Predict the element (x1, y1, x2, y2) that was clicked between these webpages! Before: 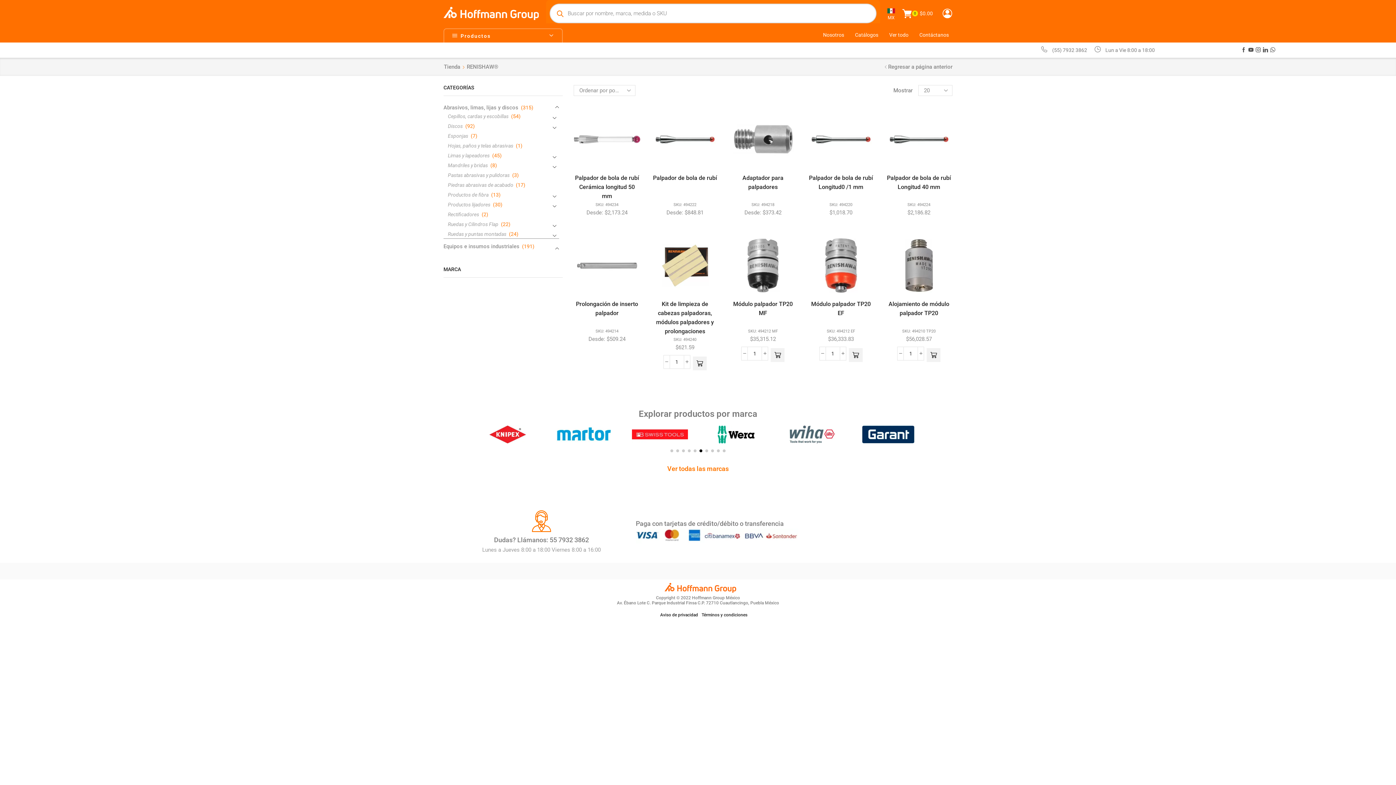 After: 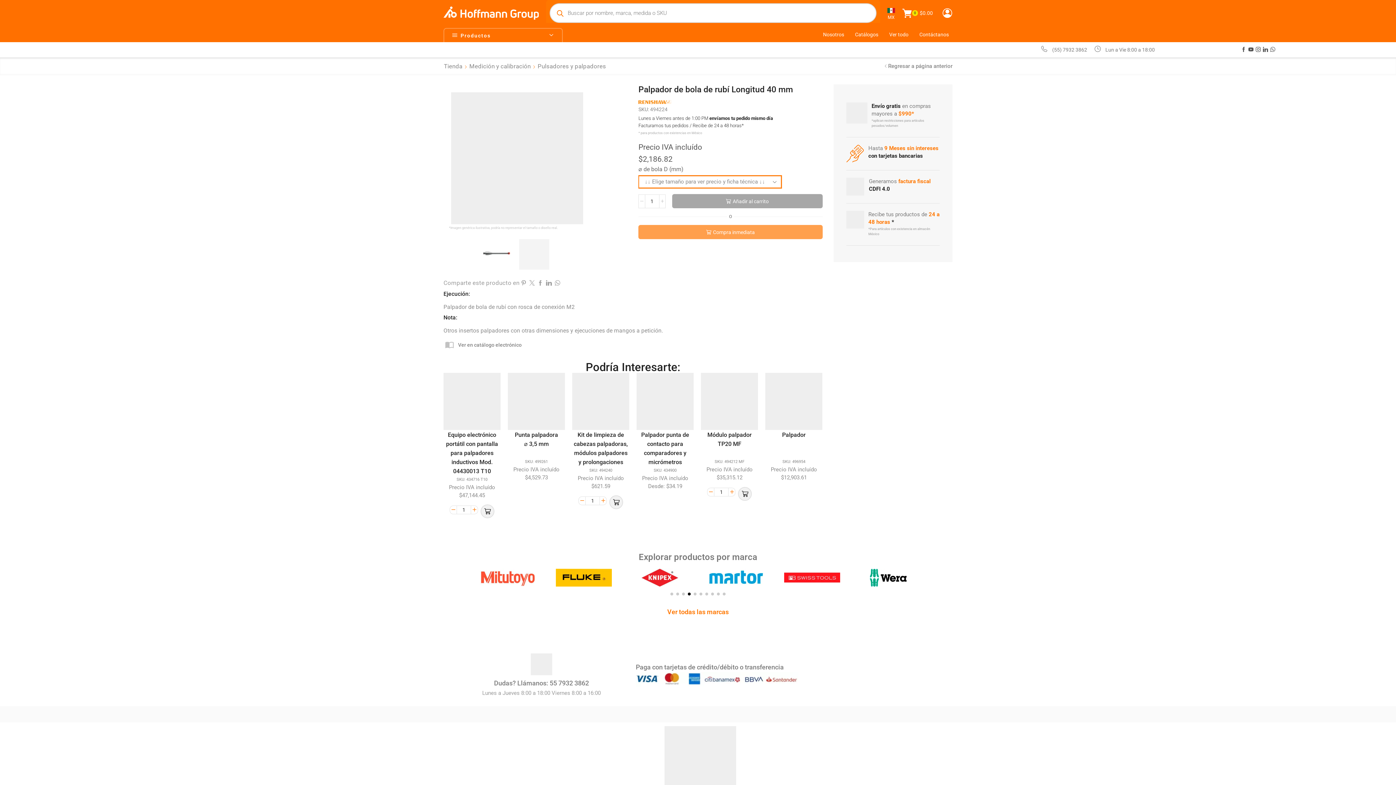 Action: label: Palpador de bola de rubí Longitud 40 mm bbox: (885, 173, 952, 191)